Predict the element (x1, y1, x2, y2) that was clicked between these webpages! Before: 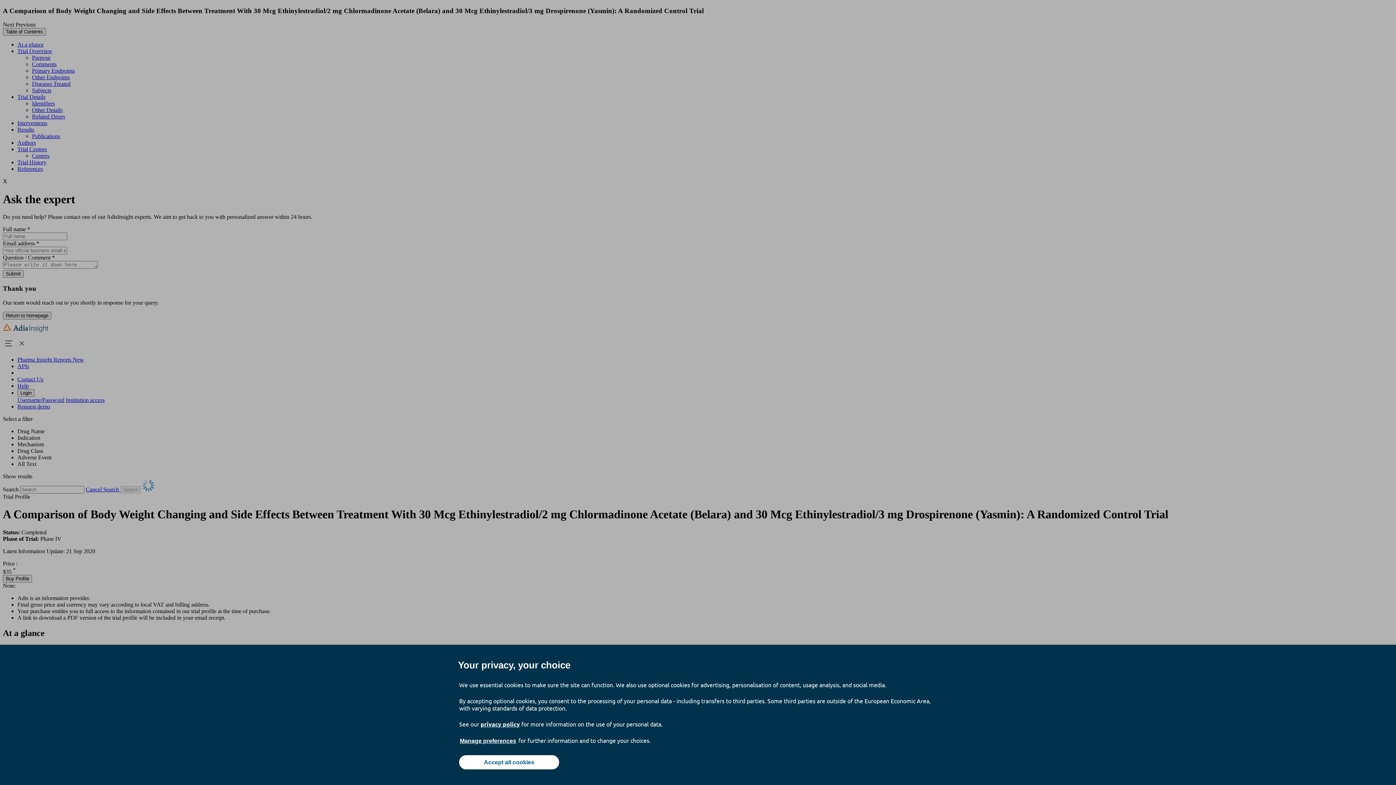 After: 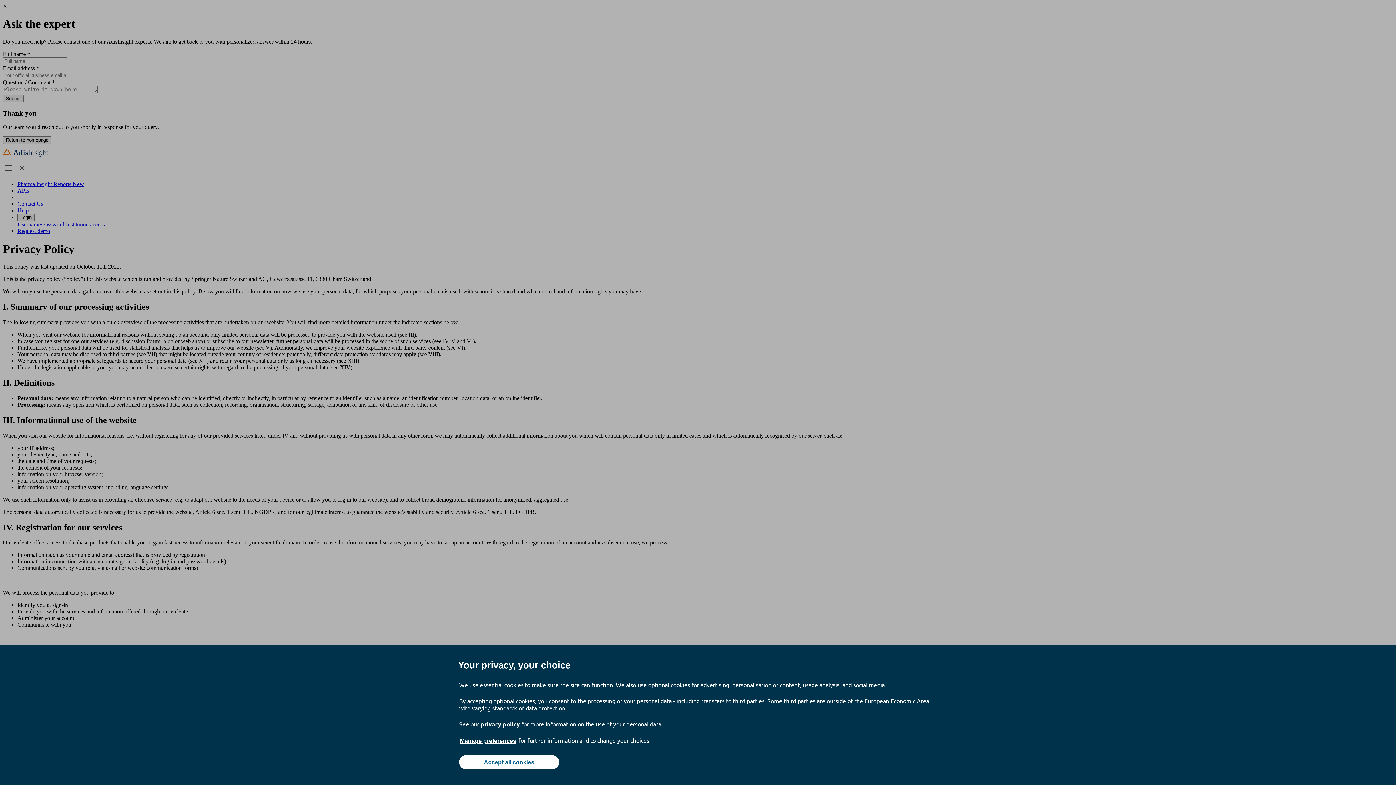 Action: label: privacy policy bbox: (480, 720, 520, 728)